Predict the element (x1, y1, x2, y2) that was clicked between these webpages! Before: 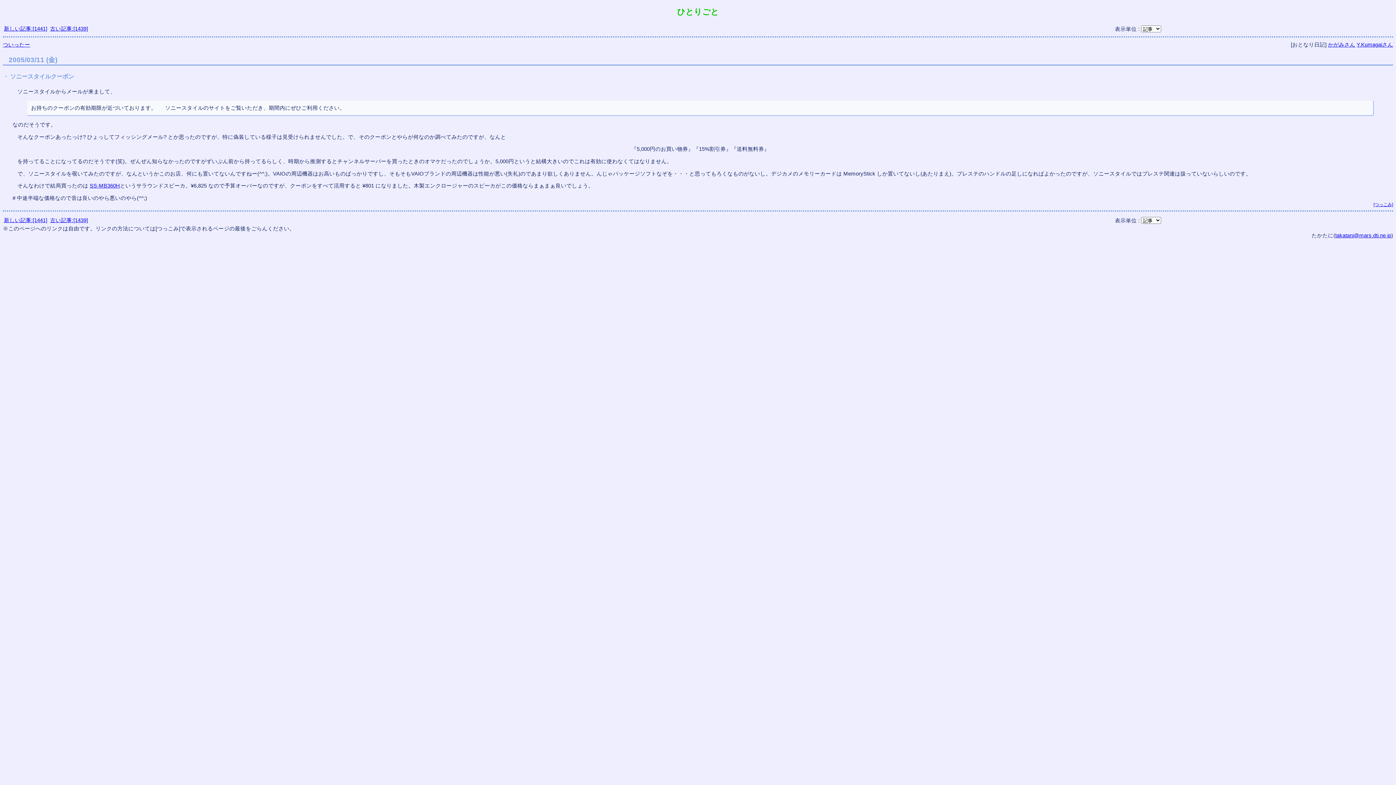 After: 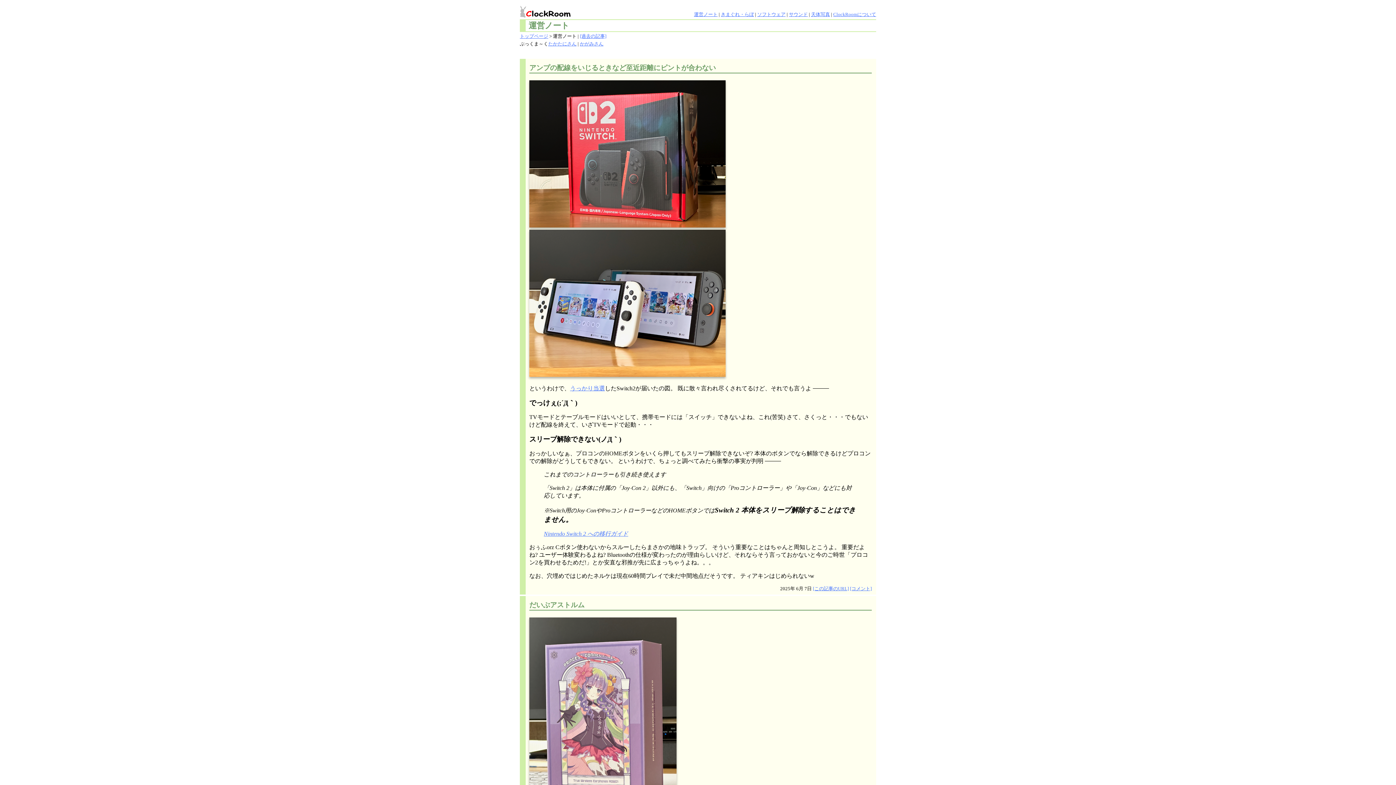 Action: bbox: (1357, 41, 1393, 47) label: Y.Kumagaiさん